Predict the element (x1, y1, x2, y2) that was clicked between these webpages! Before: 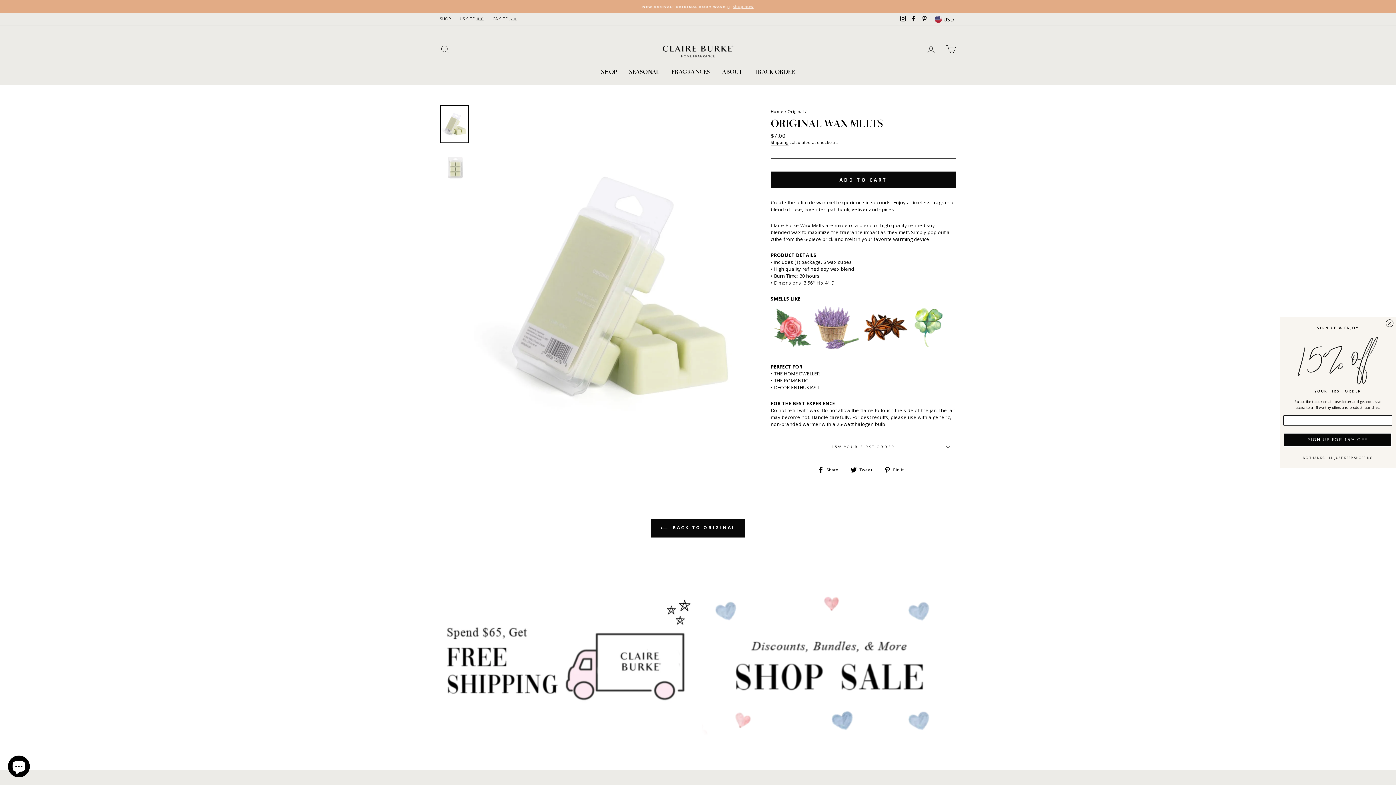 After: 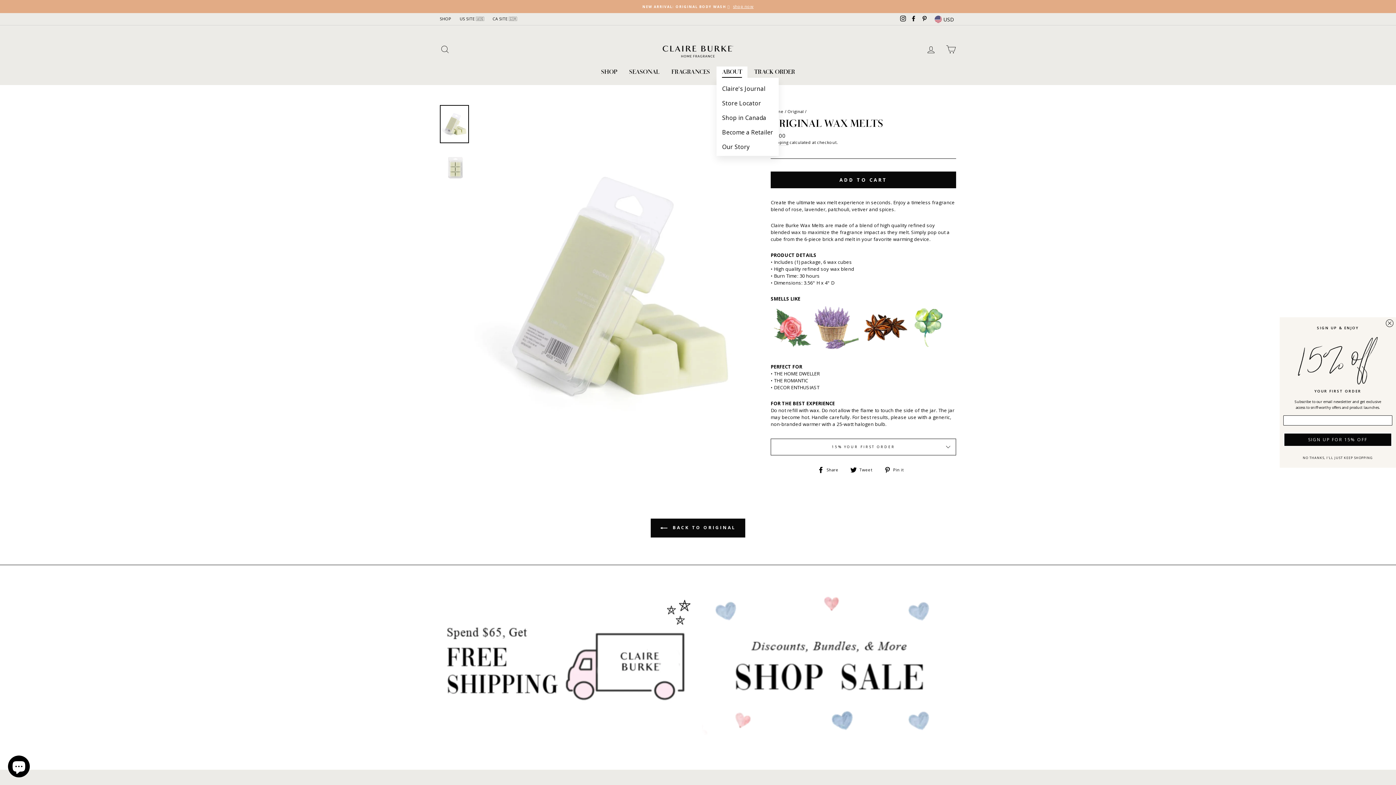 Action: label: ABOUT bbox: (716, 66, 747, 77)